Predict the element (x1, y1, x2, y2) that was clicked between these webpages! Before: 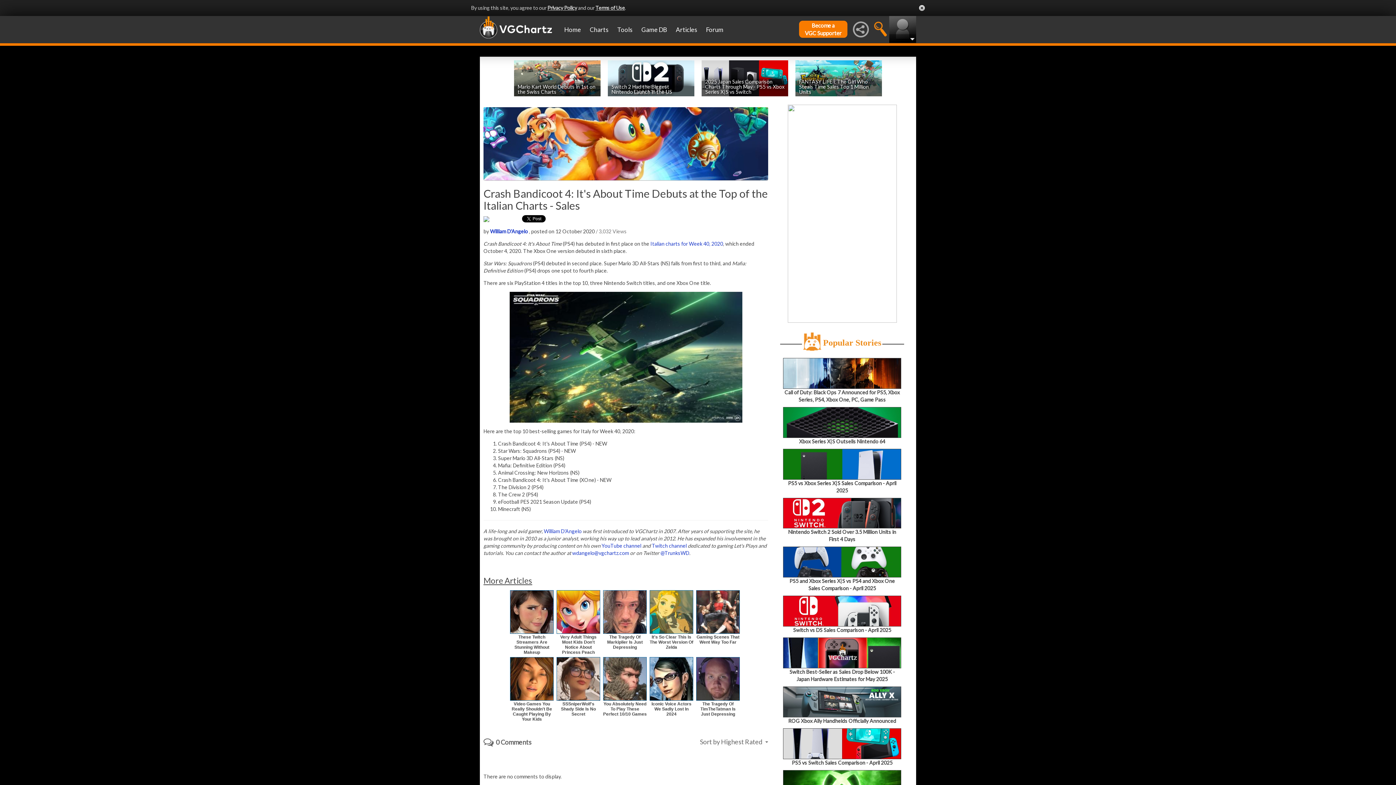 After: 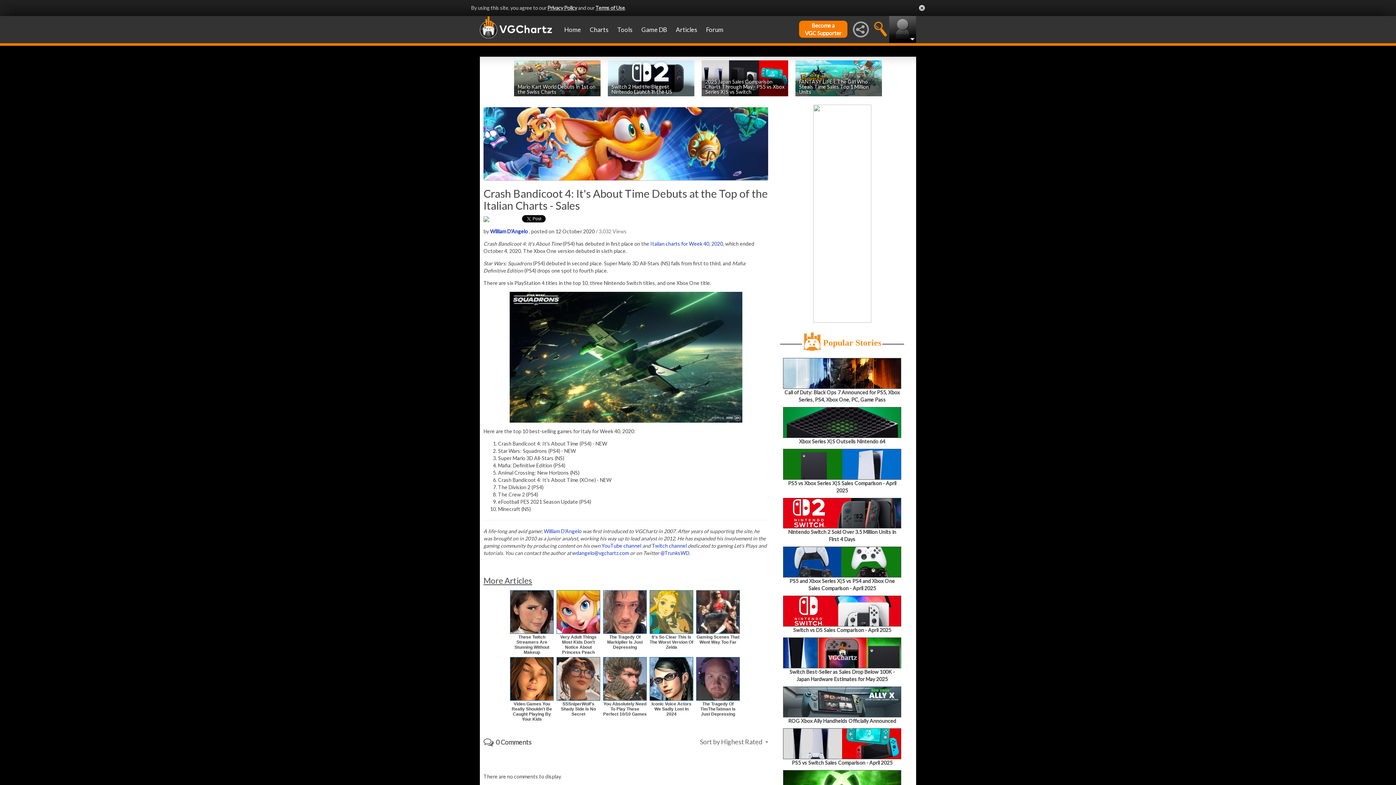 Action: bbox: (556, 609, 600, 614)